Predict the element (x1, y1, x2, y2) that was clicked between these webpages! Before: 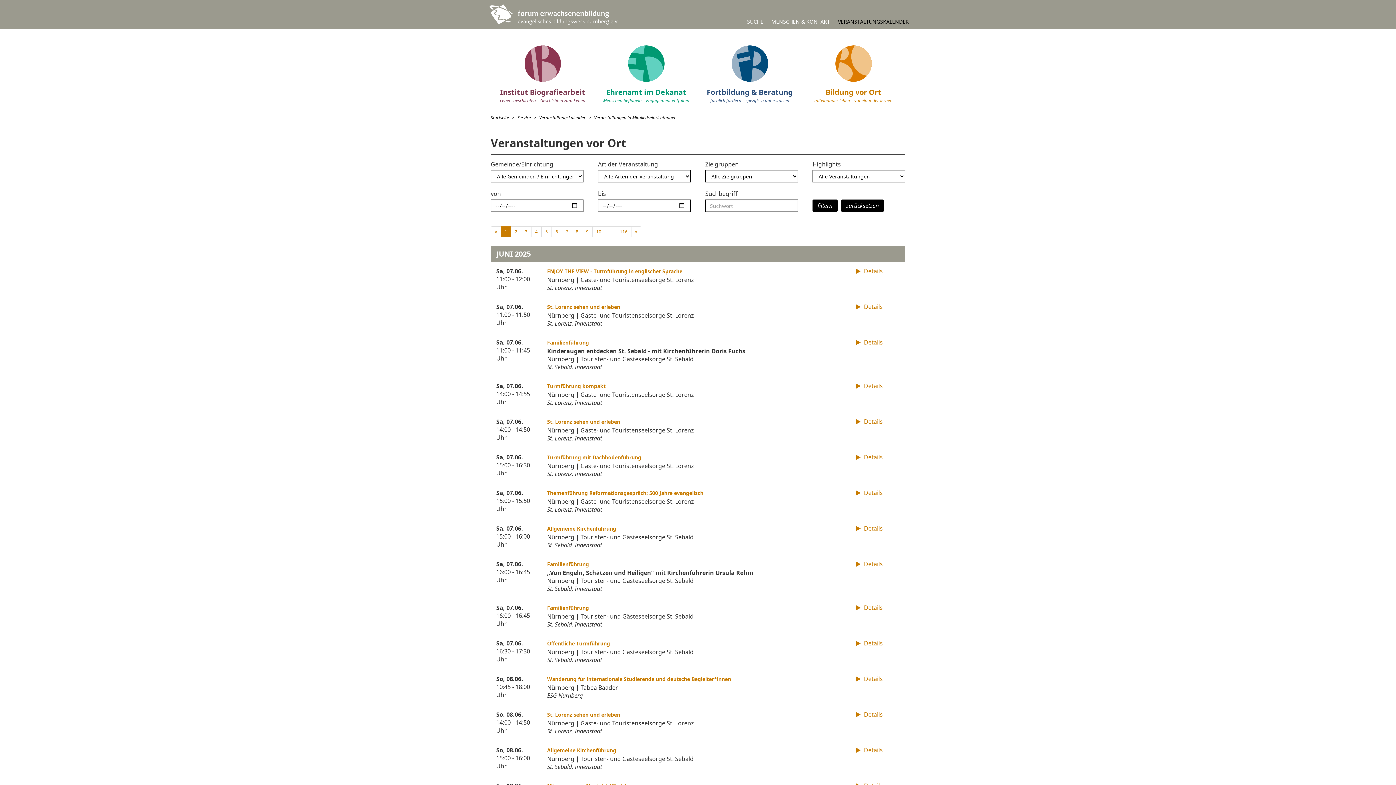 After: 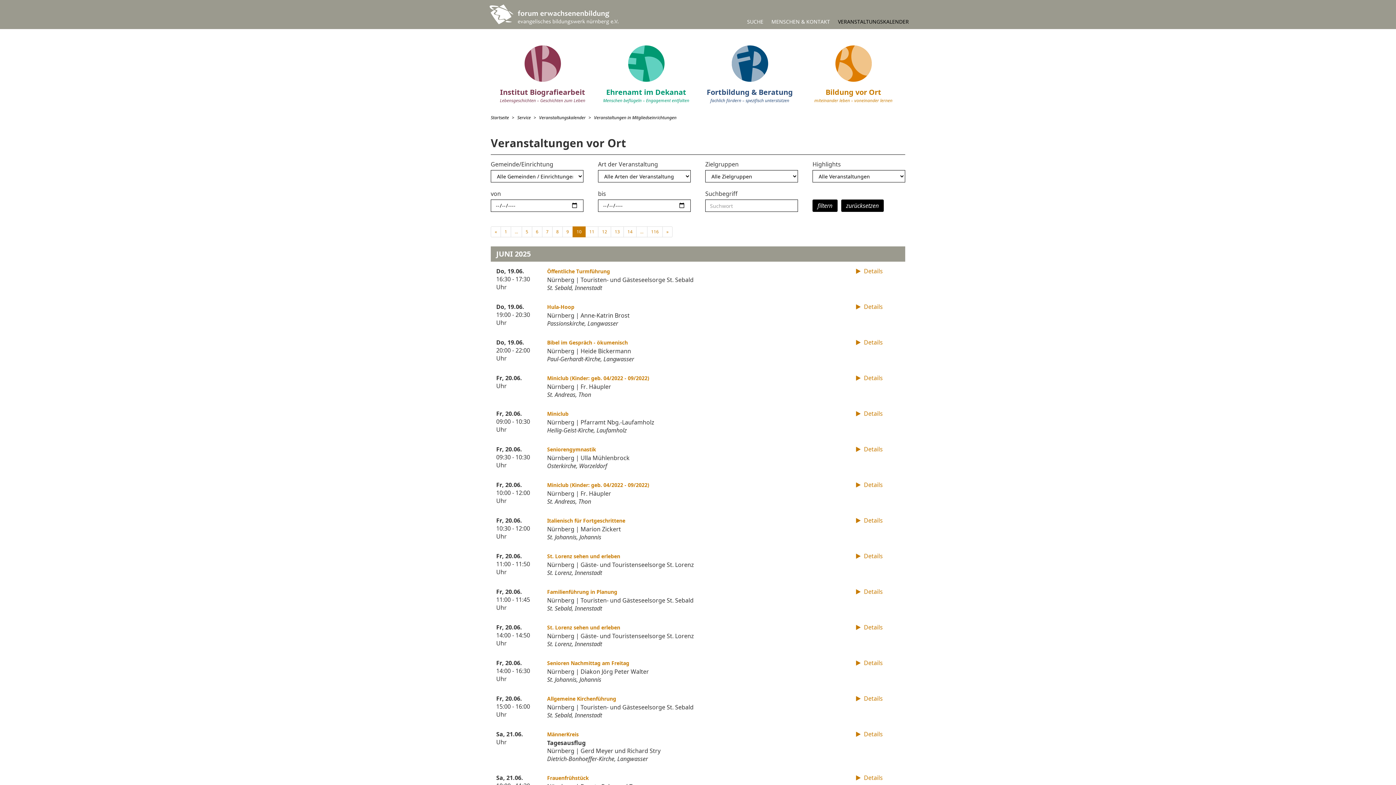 Action: label: 10 bbox: (592, 226, 605, 237)